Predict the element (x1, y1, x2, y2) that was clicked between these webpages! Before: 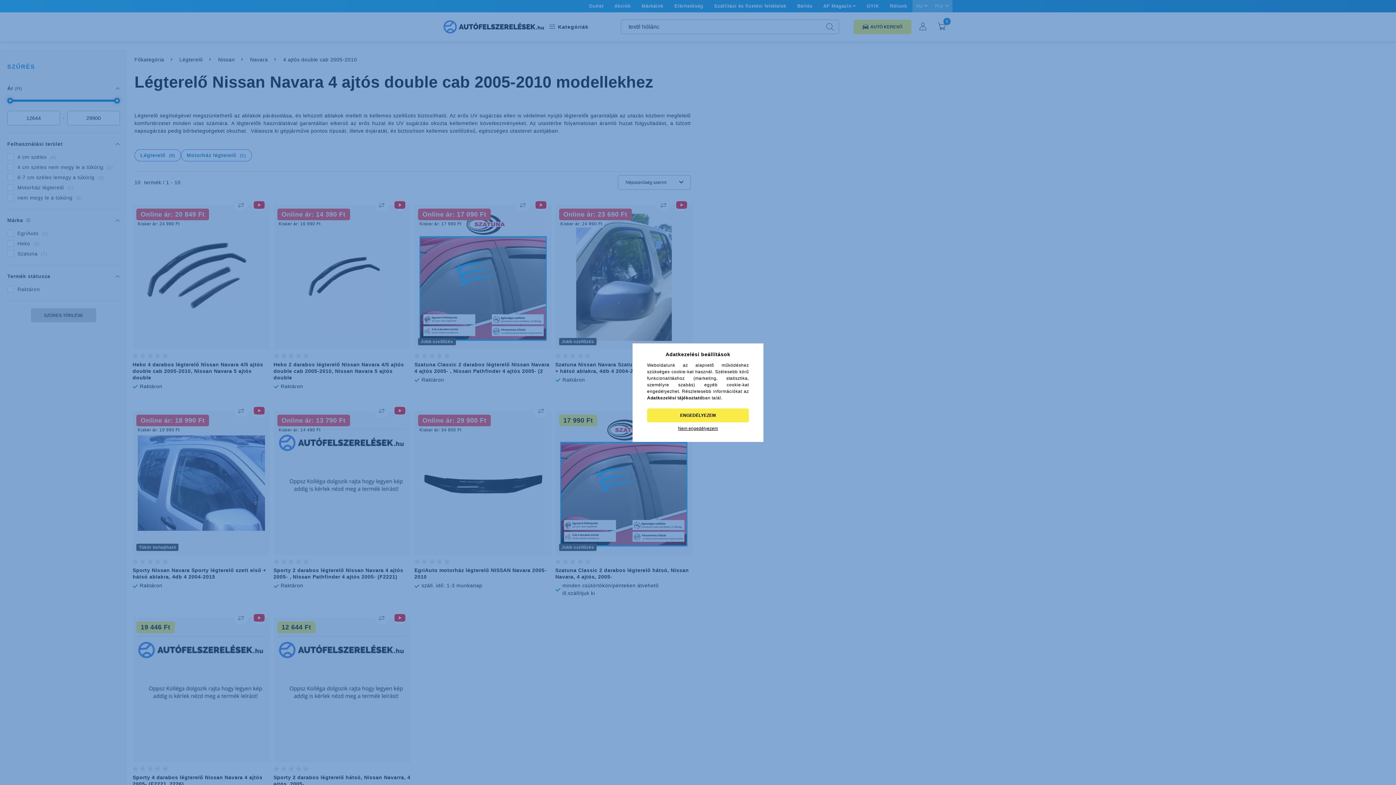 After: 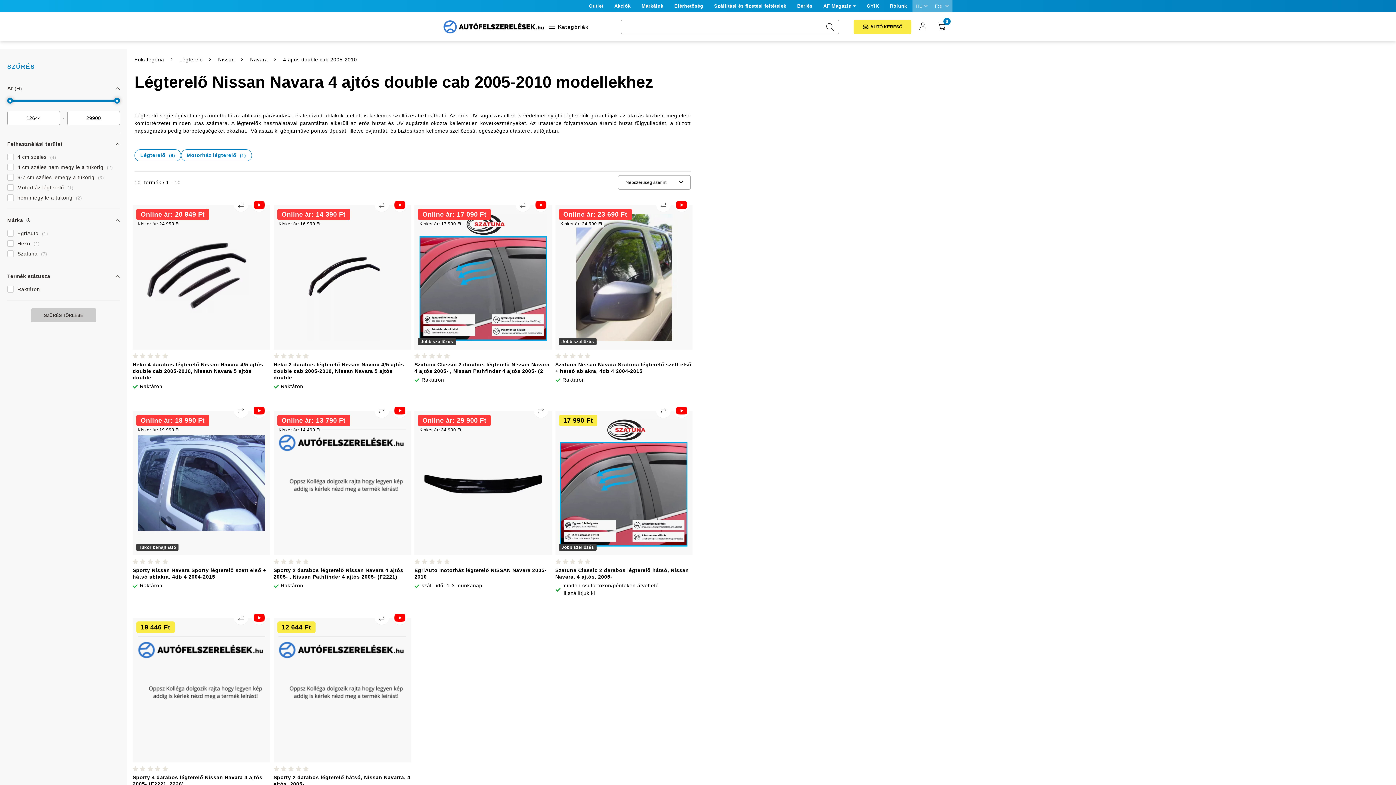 Action: bbox: (647, 422, 749, 434) label: Nem engedélyezem